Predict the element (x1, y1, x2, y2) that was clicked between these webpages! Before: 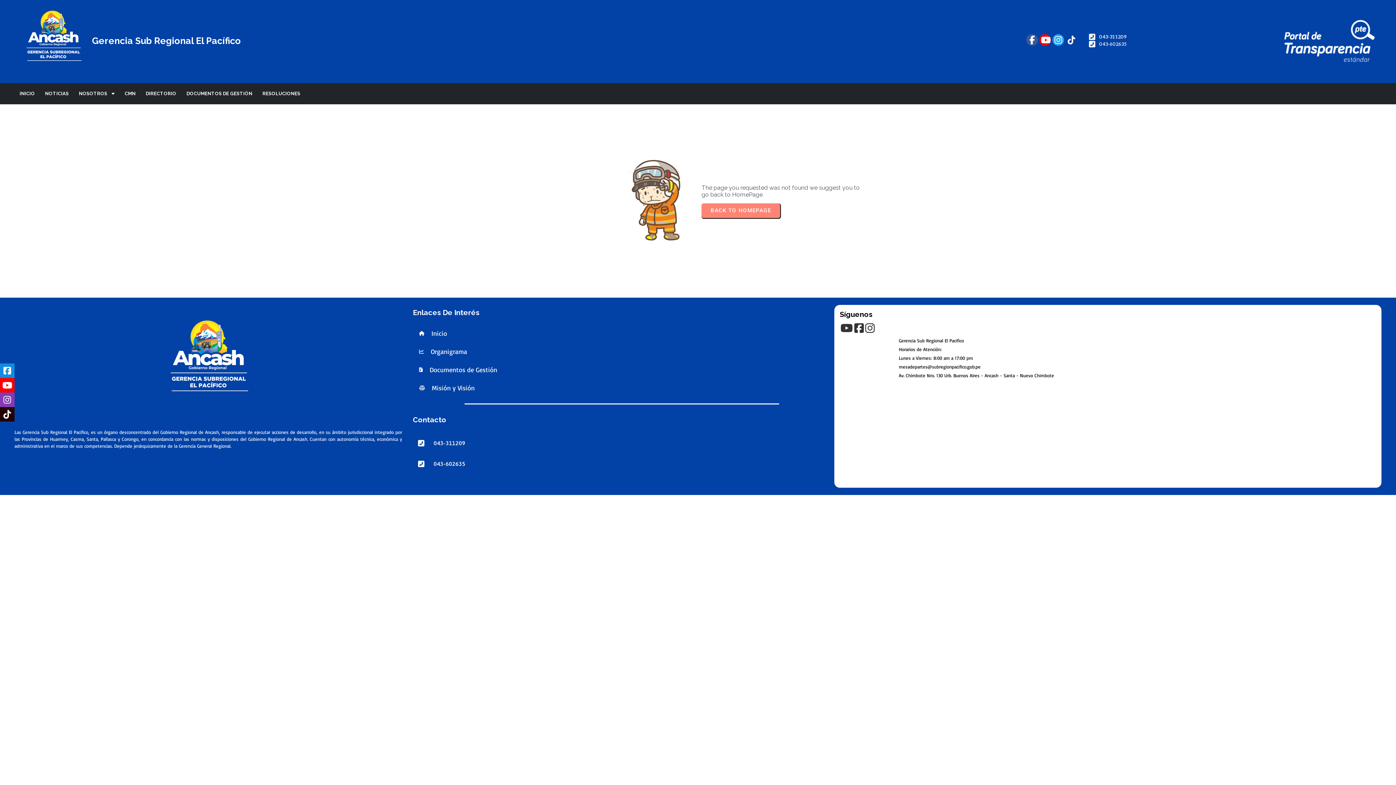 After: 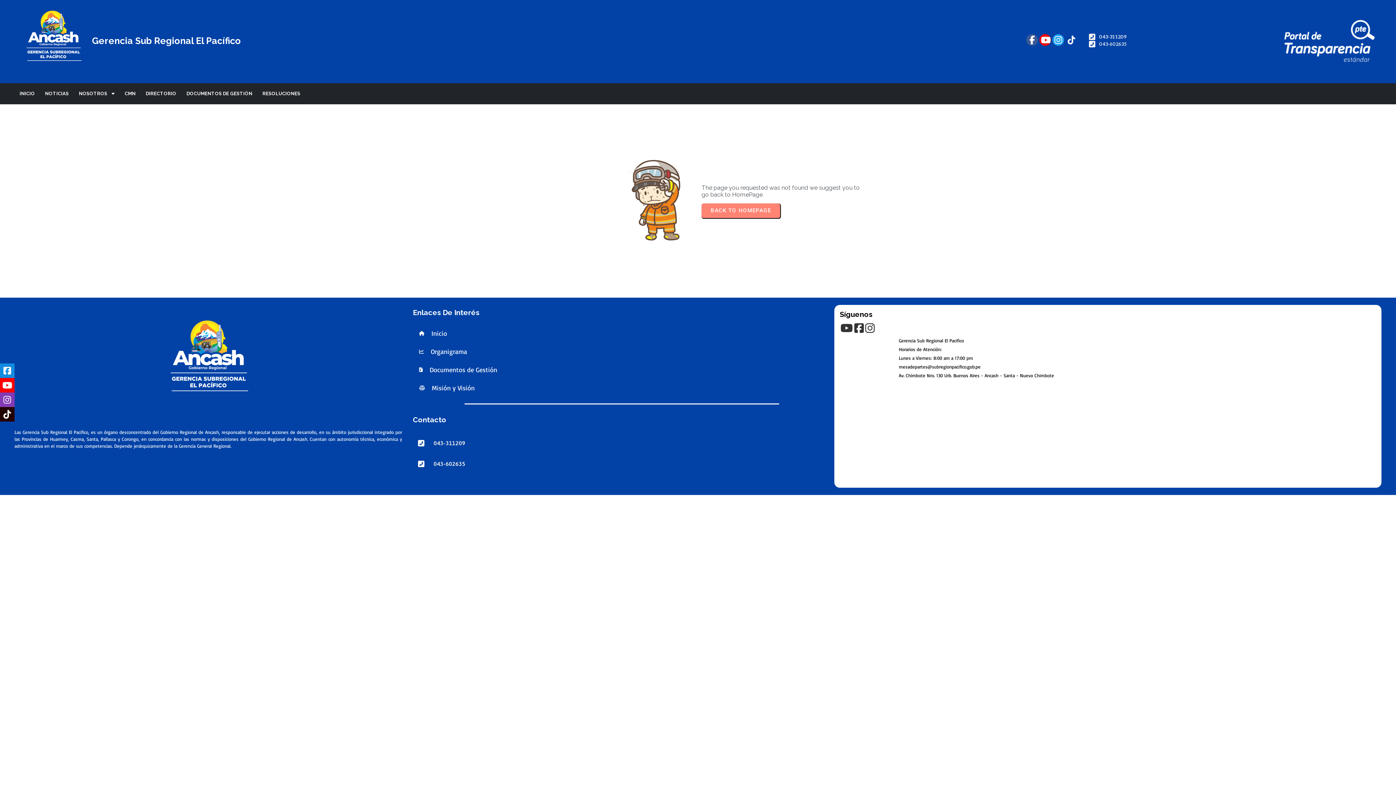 Action: bbox: (1281, 55, 1376, 62)